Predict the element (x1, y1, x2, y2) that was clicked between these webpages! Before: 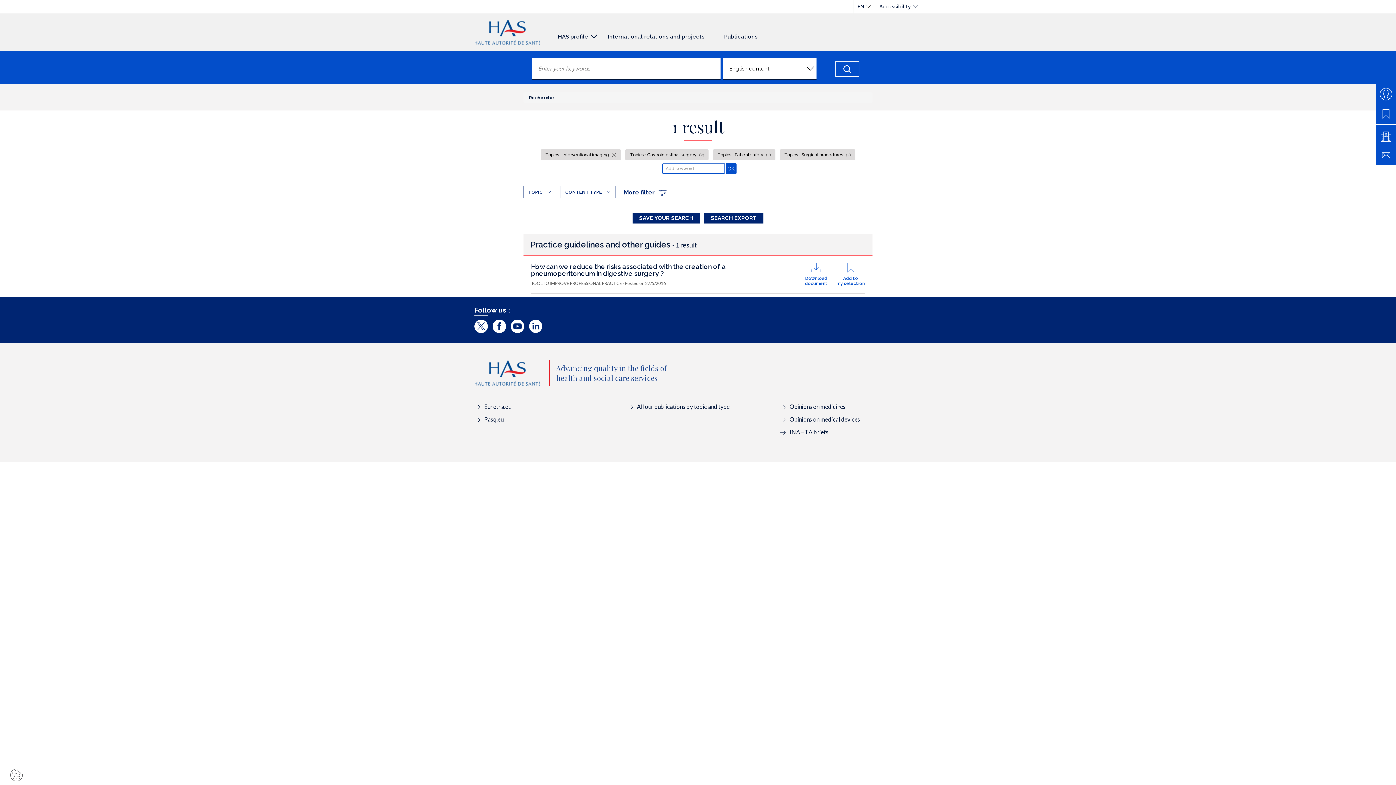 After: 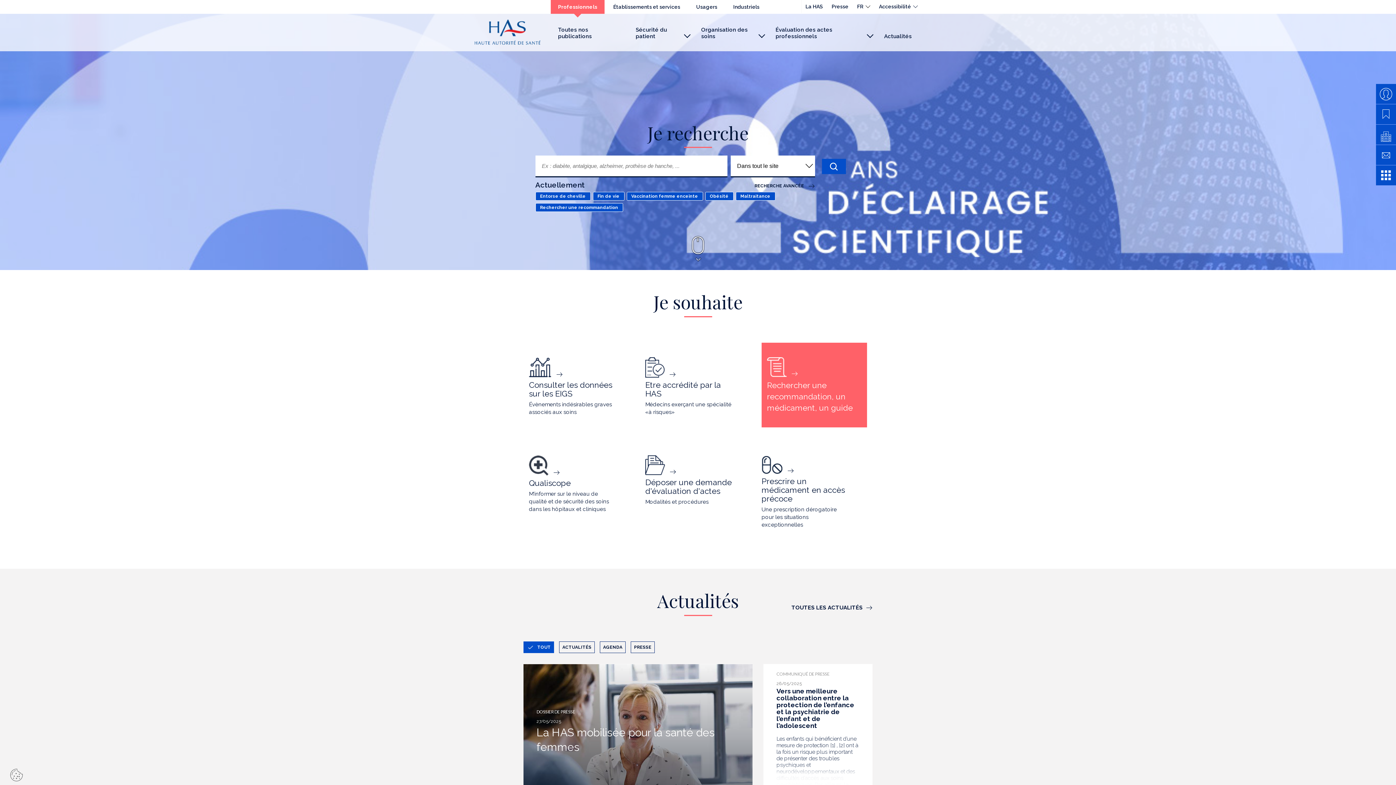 Action: bbox: (474, 360, 540, 385)